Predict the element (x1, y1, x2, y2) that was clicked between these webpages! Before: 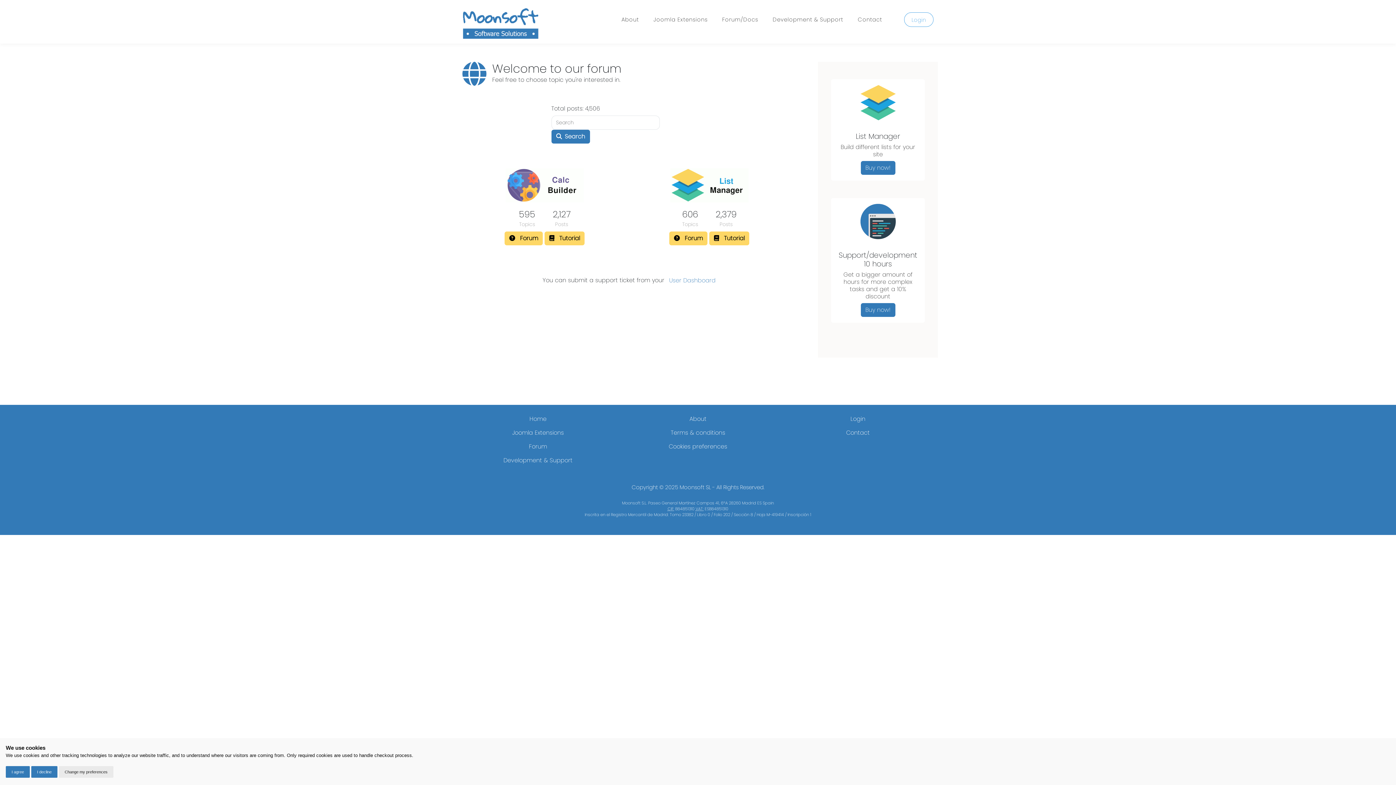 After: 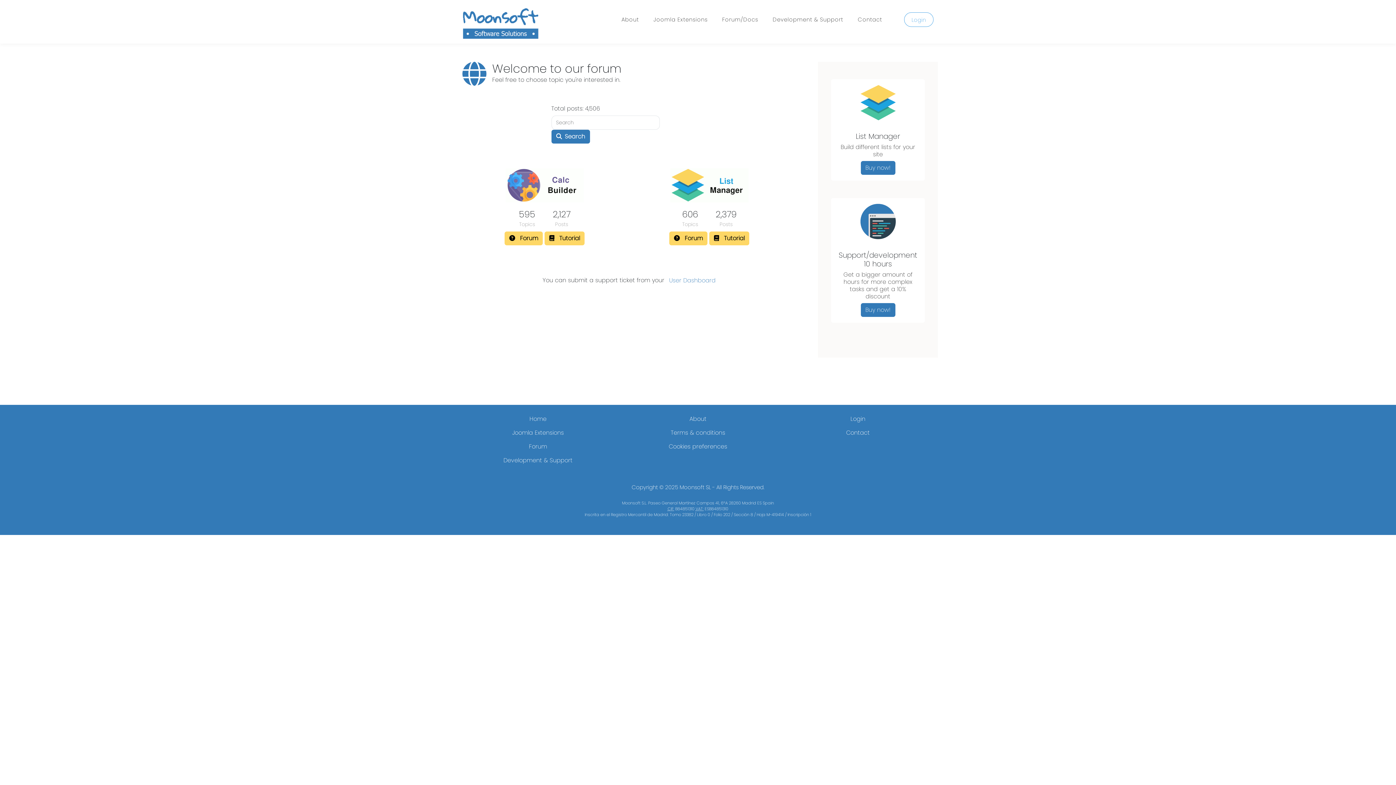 Action: bbox: (31, 766, 57, 778) label: I decline